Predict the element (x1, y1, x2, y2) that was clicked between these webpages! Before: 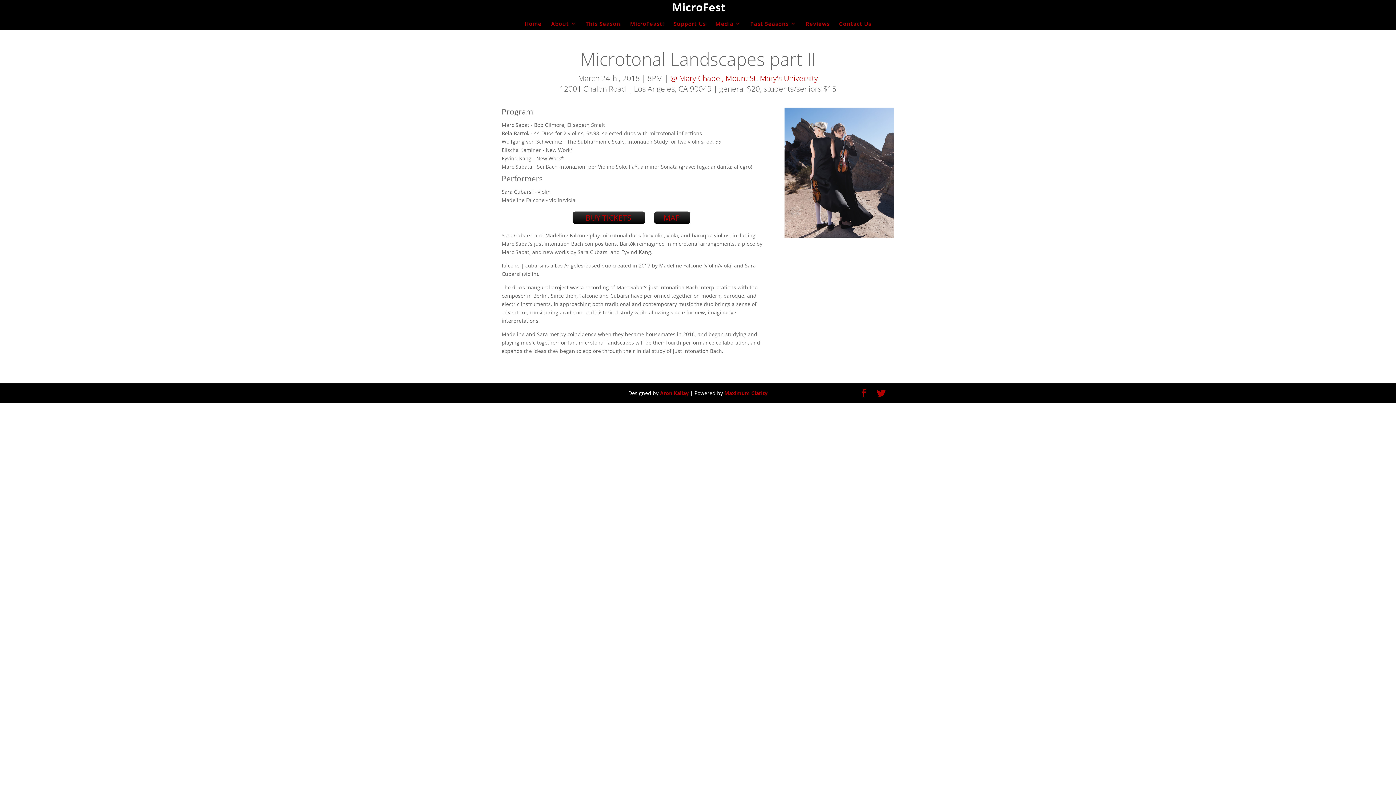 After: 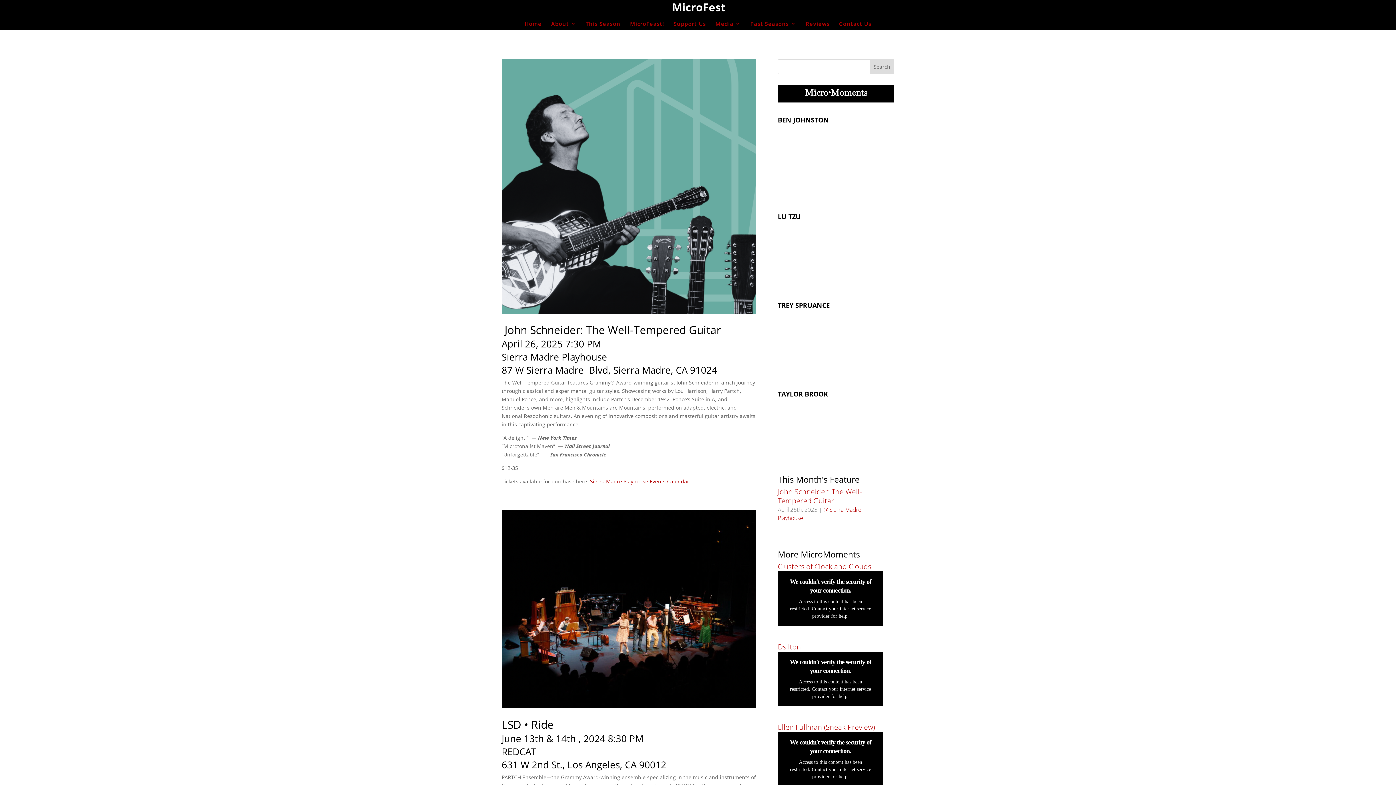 Action: label: Home bbox: (524, 21, 541, 29)